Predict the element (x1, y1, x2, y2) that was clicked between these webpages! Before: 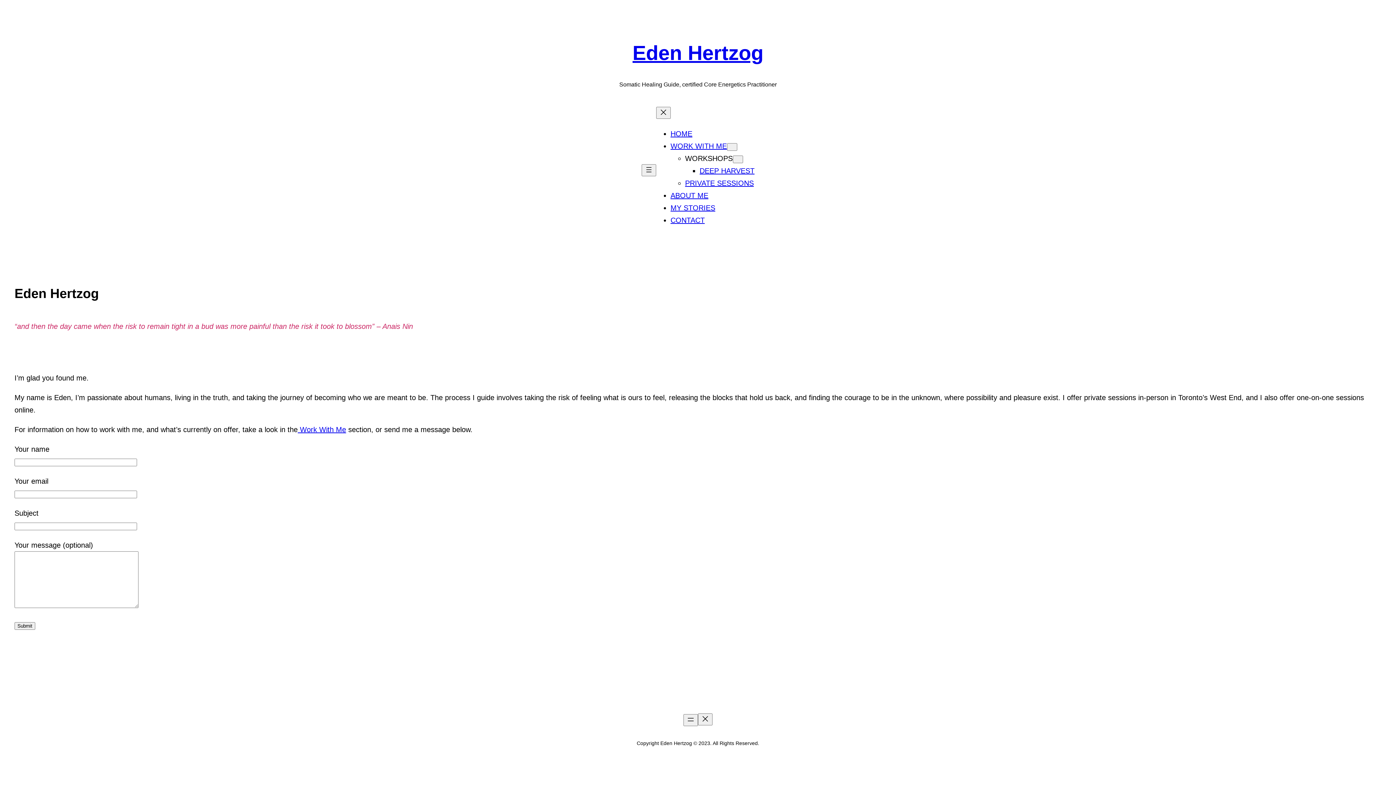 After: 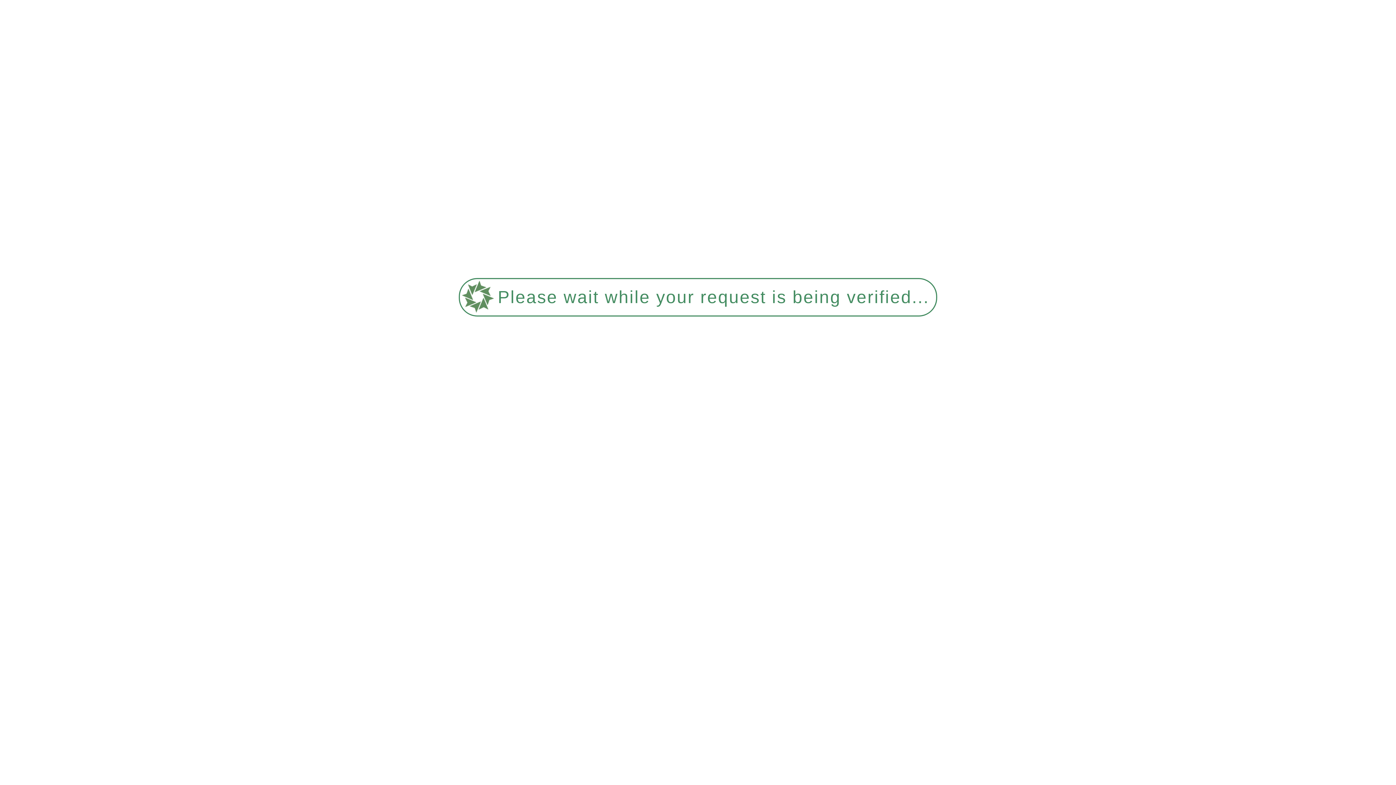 Action: label: ABOUT ME bbox: (670, 191, 708, 199)